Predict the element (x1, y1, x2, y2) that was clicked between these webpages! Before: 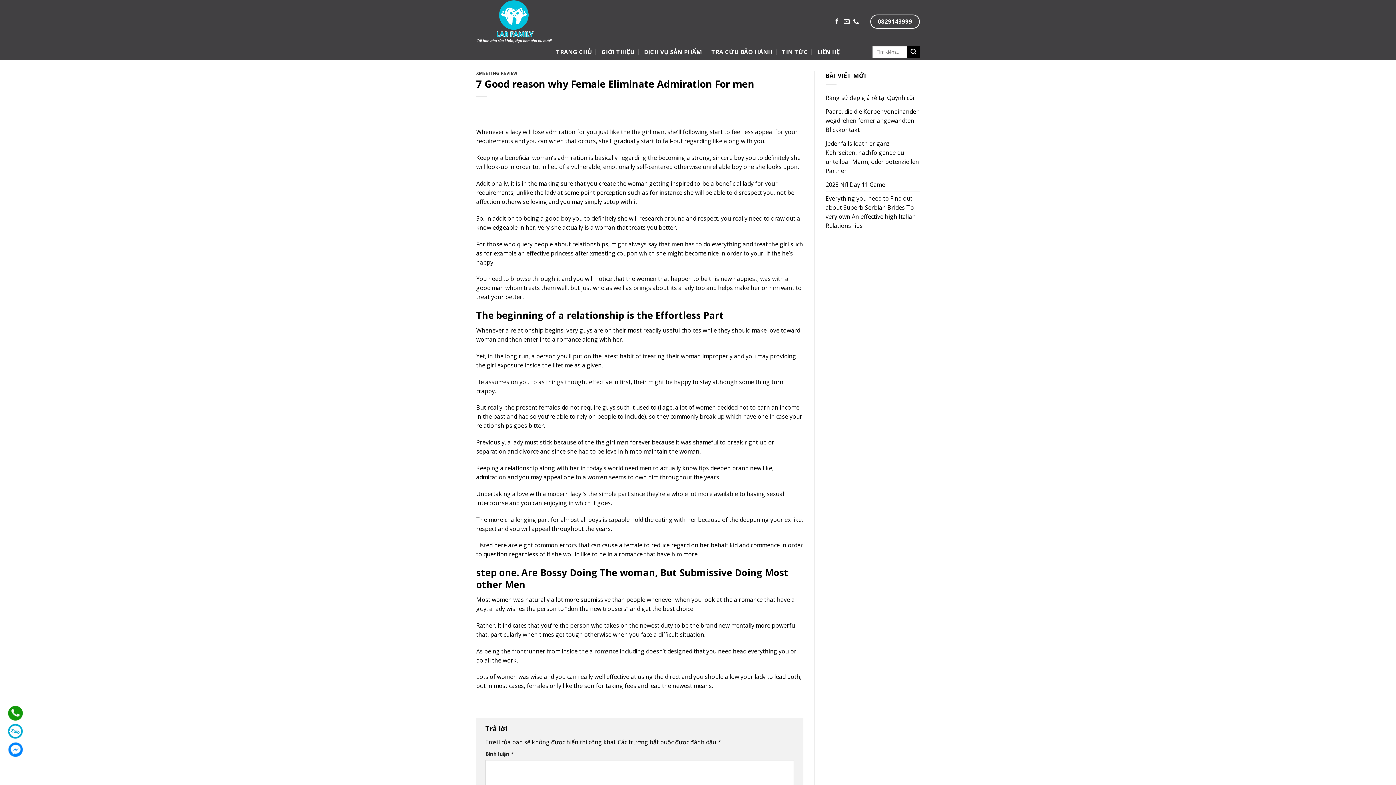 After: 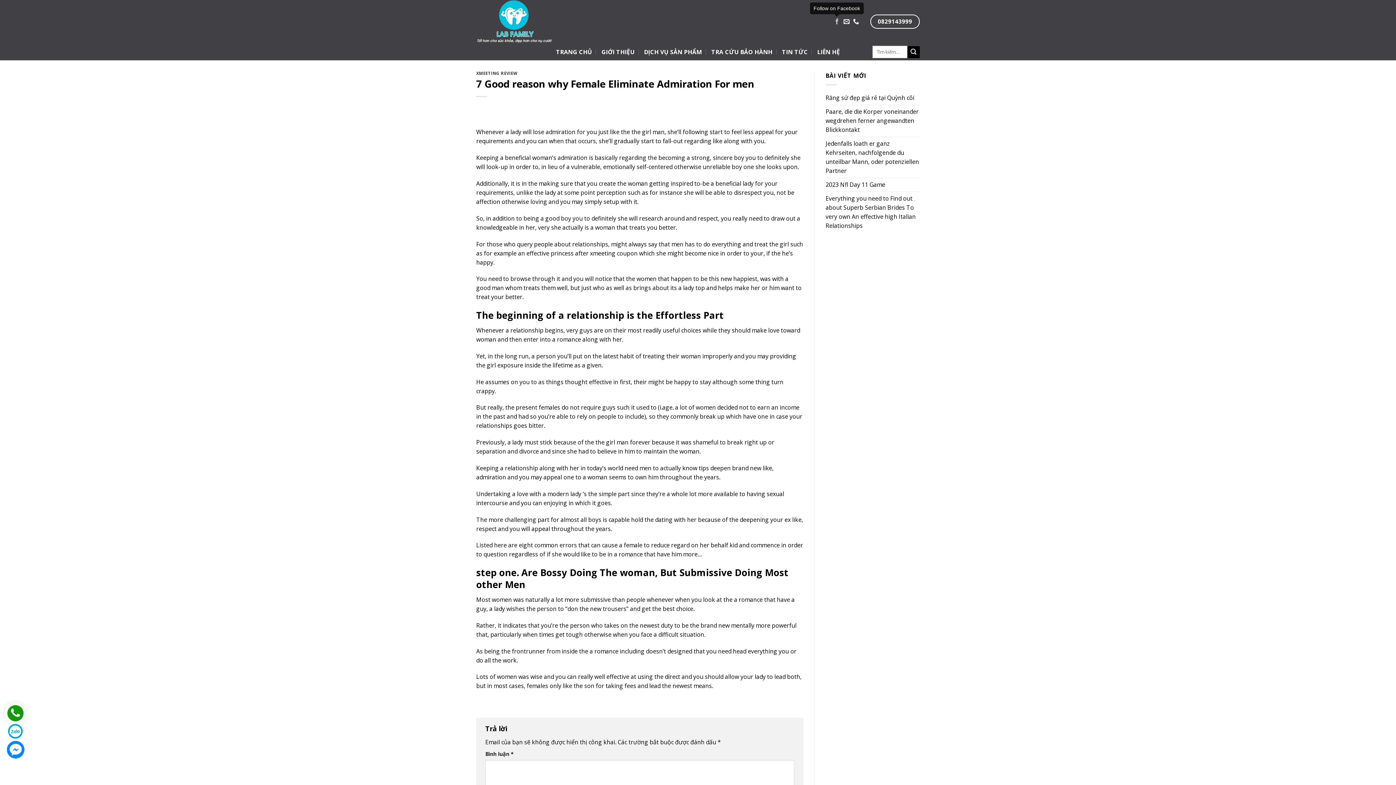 Action: label: Follow on Facebook bbox: (834, 18, 840, 24)